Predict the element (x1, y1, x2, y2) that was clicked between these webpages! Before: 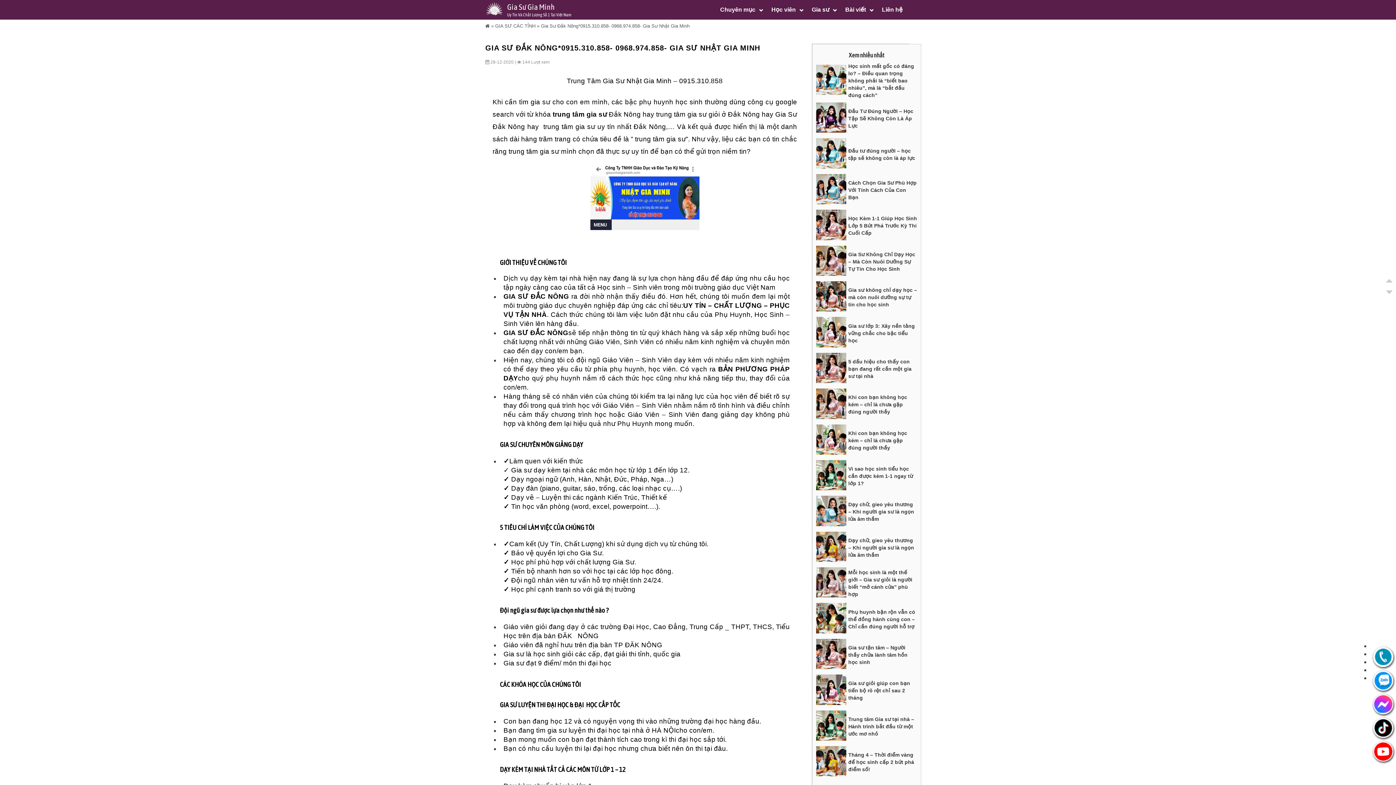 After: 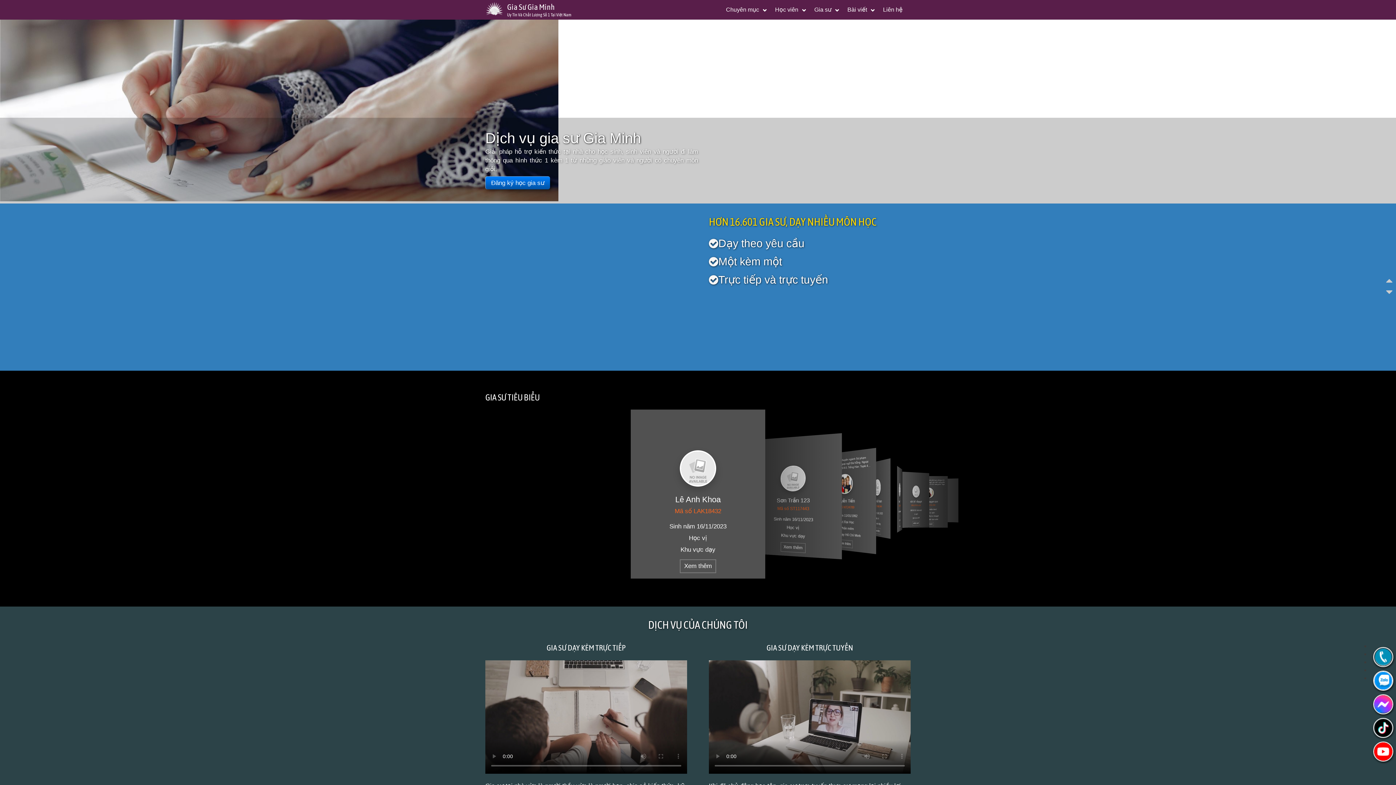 Action: bbox: (485, 23, 489, 28)